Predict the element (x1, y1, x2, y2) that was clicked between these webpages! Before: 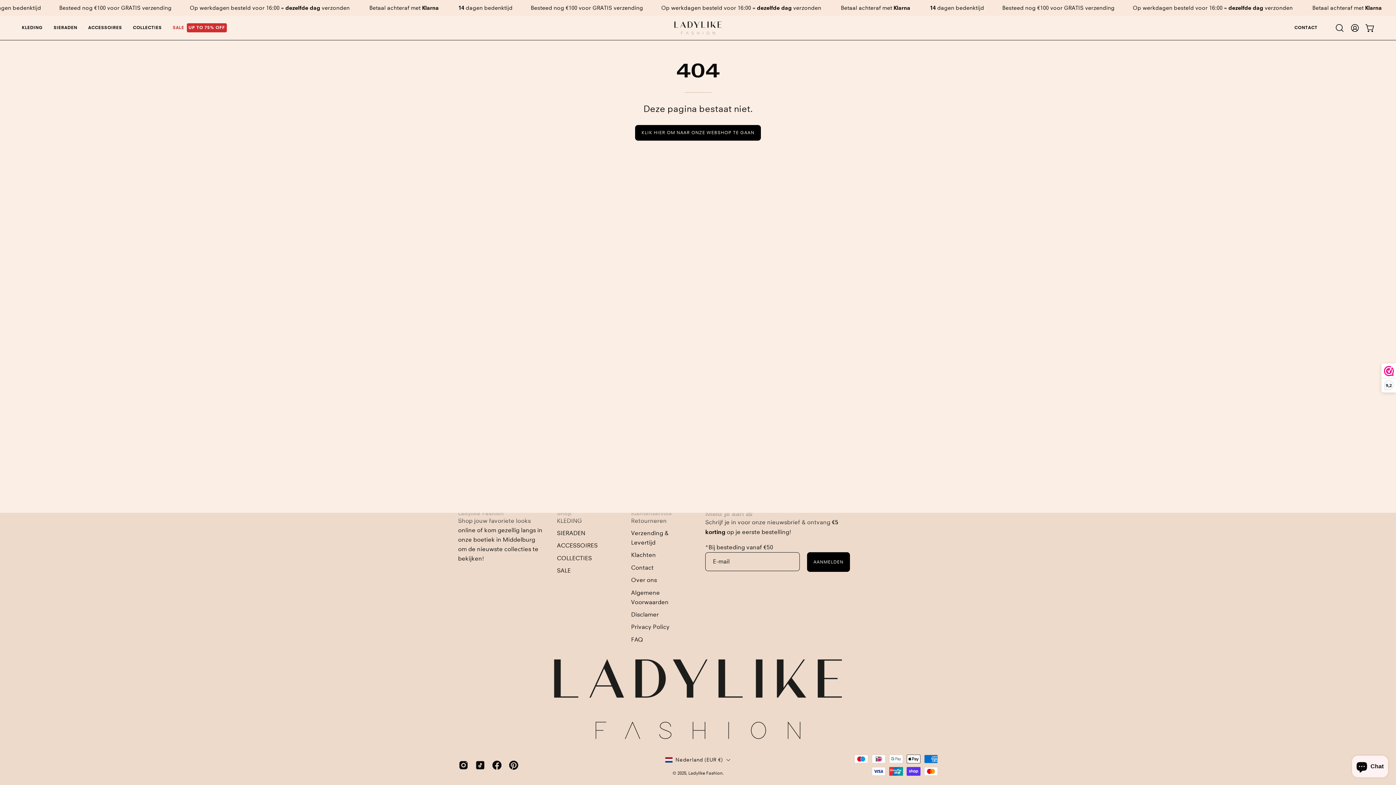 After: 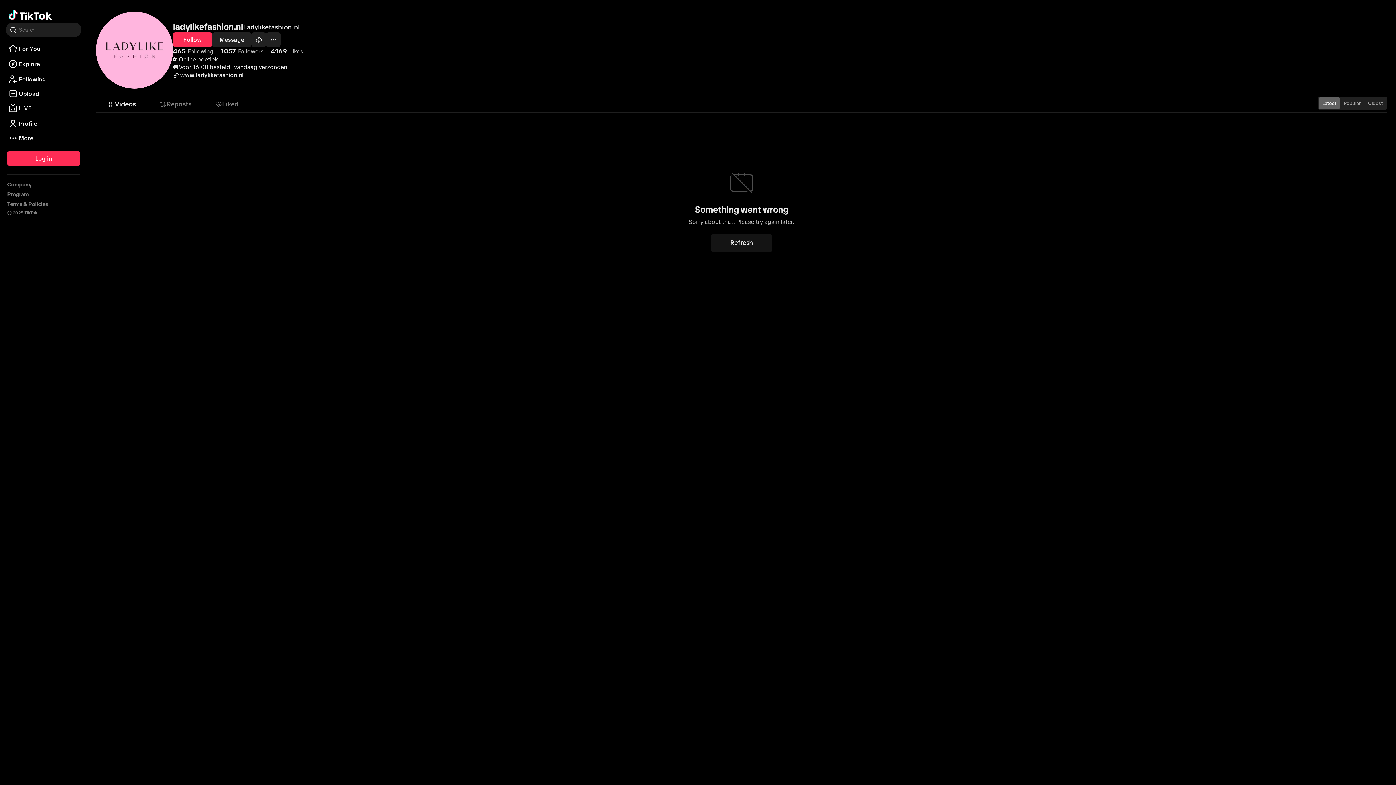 Action: bbox: (474, 760, 485, 771)